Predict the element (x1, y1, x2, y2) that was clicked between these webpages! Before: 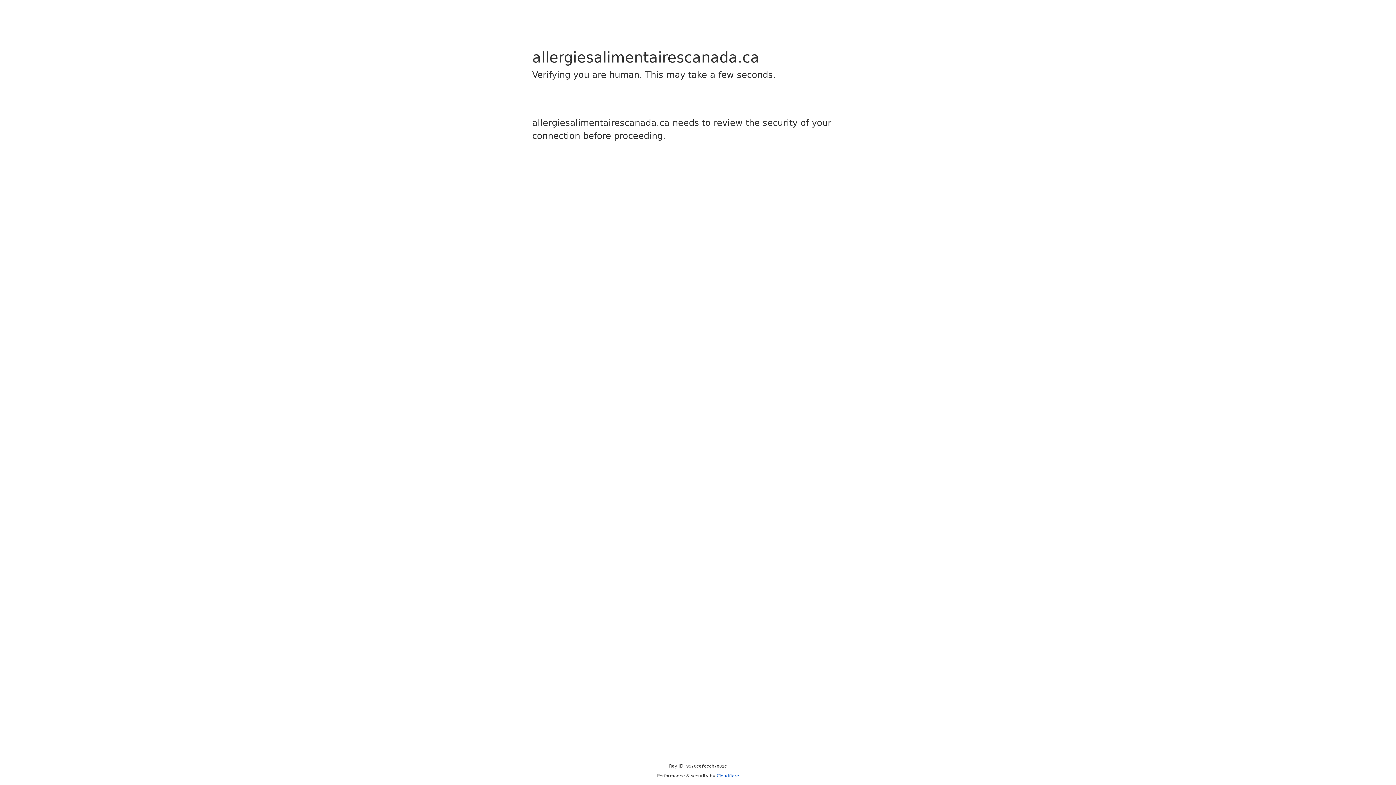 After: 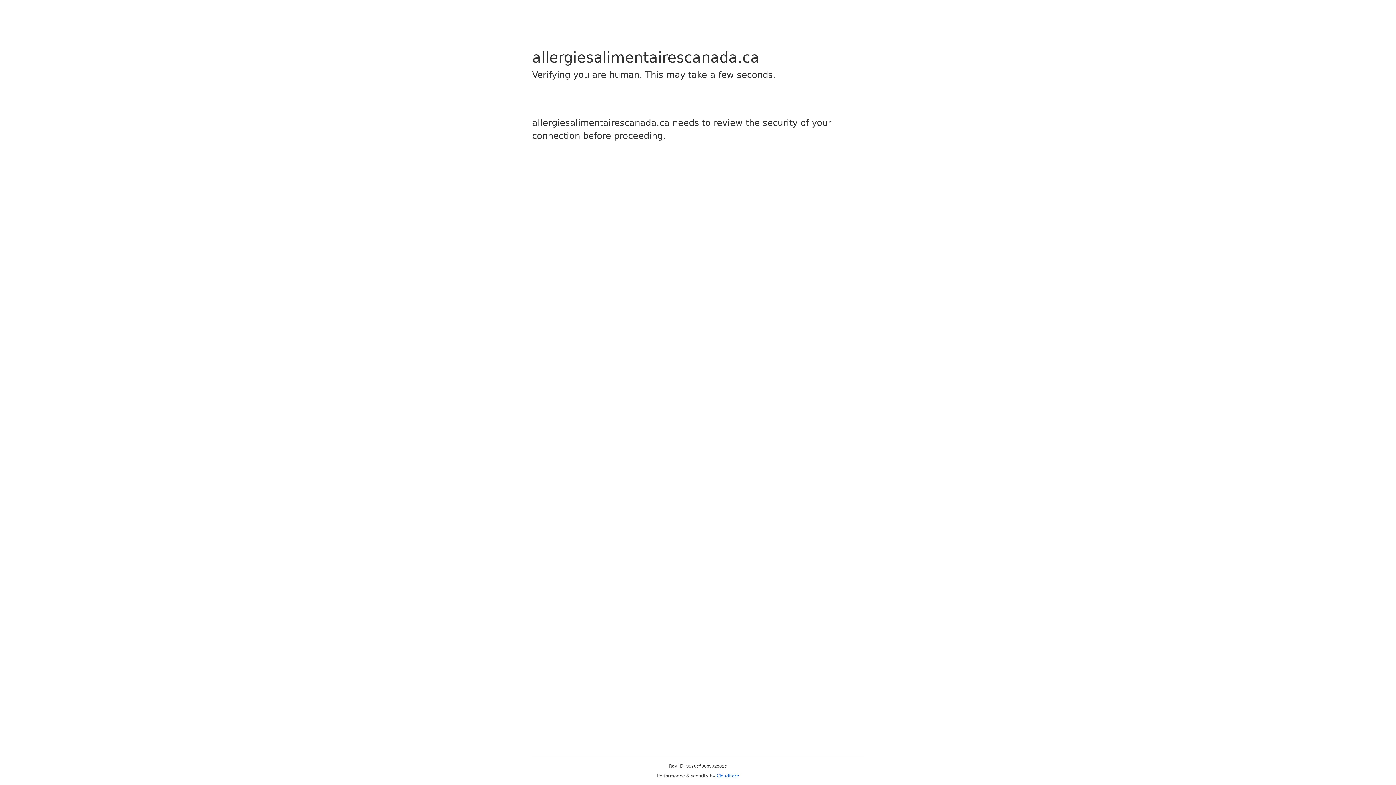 Action: bbox: (716, 773, 739, 778) label: Cloudflare